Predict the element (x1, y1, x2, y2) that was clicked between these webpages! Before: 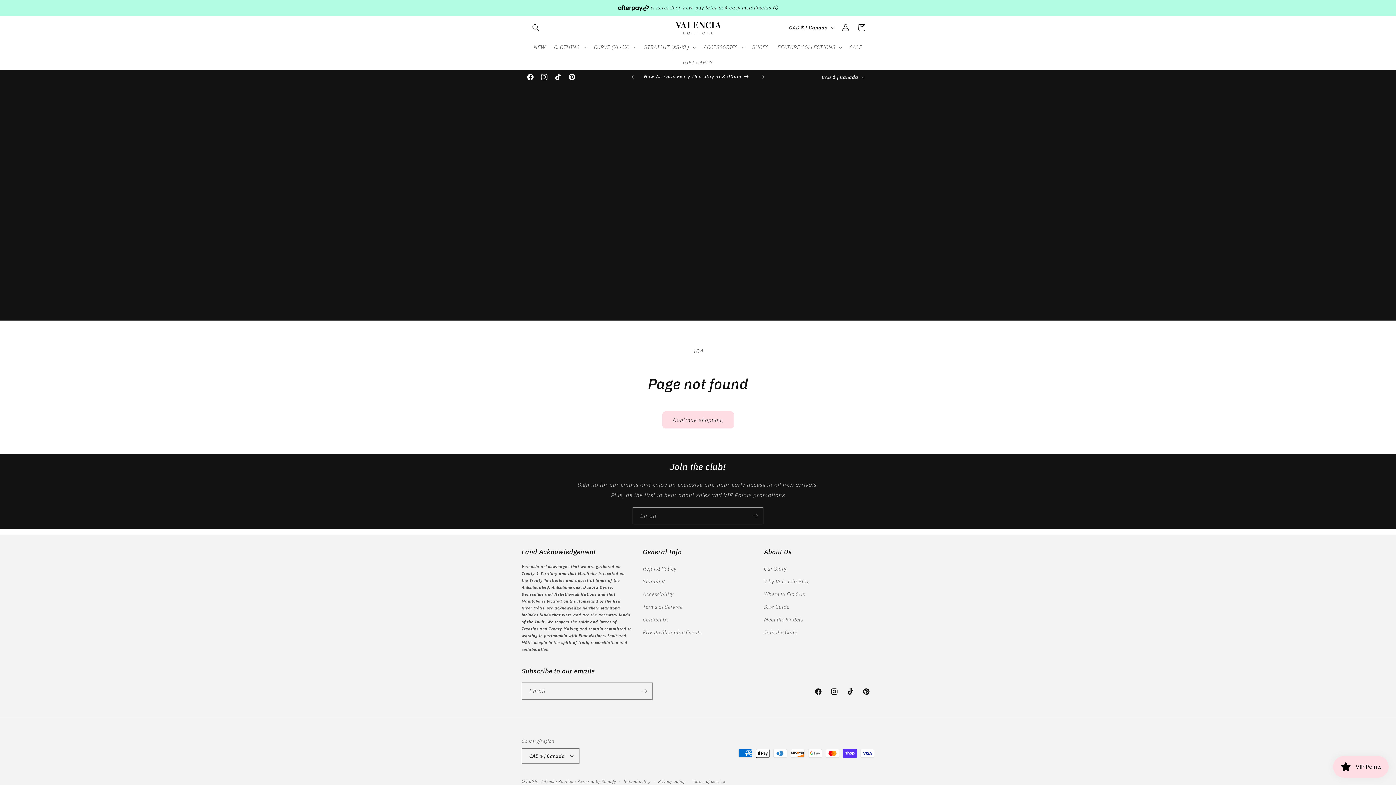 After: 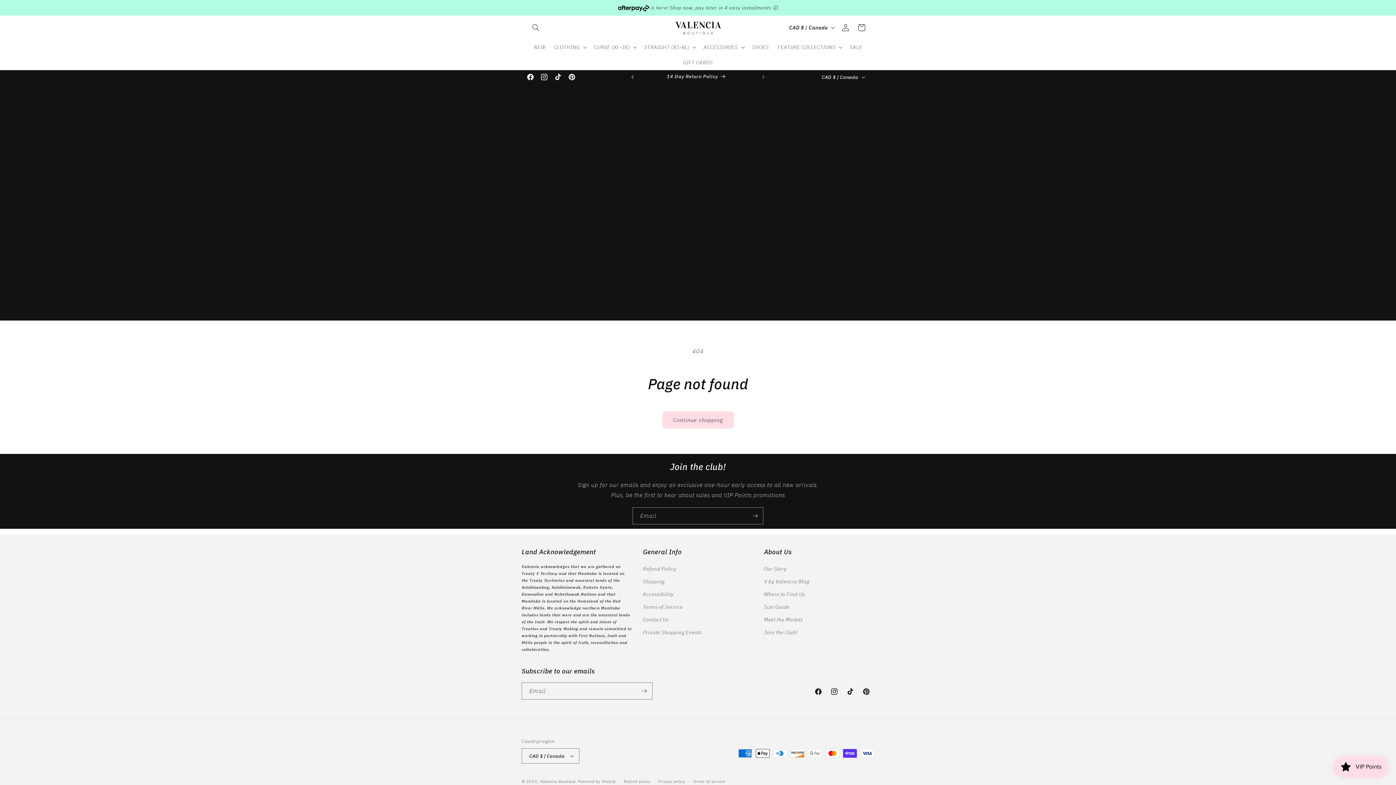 Action: label: Previous announcement bbox: (624, 70, 640, 84)